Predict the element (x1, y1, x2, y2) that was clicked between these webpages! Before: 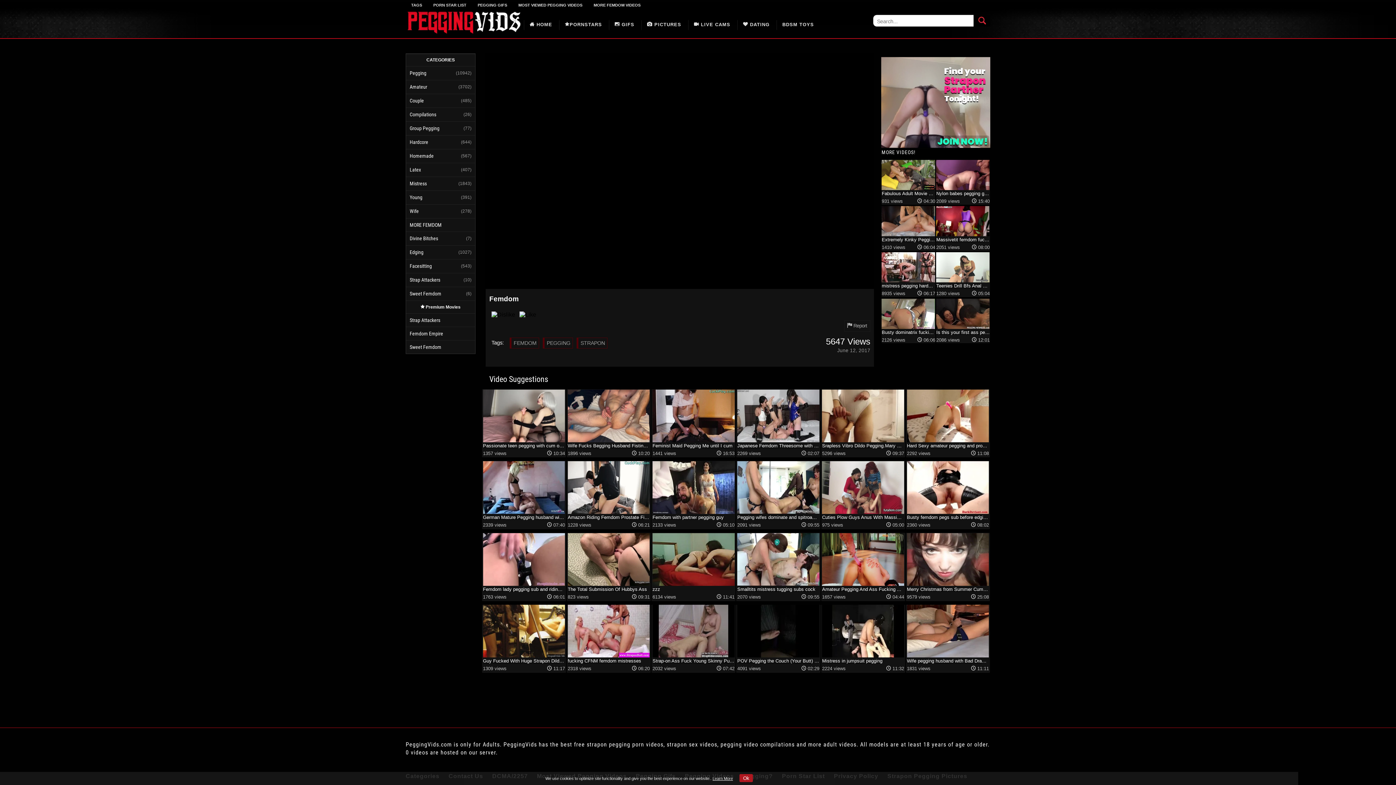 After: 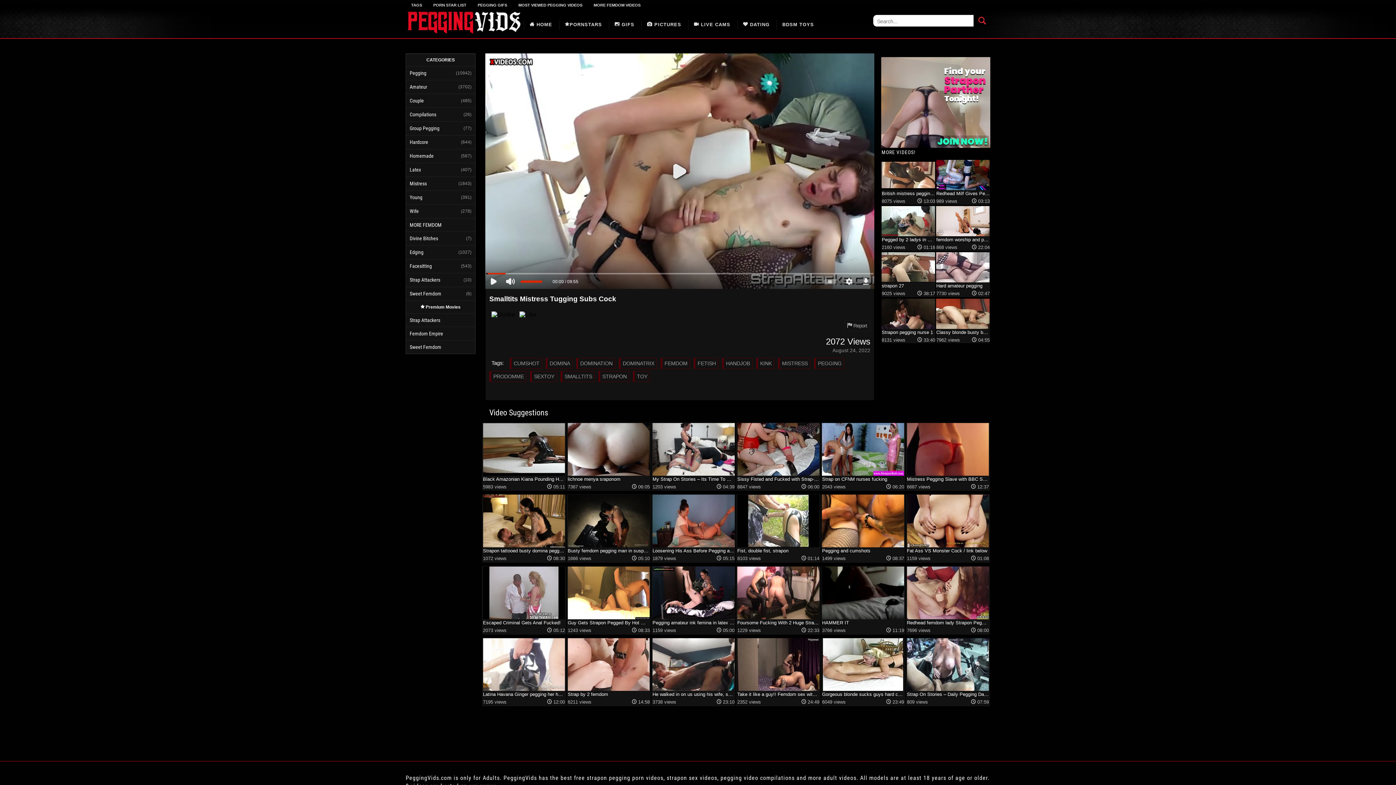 Action: label: Smalltits mistress tugging subs cock bbox: (737, 581, 819, 594)